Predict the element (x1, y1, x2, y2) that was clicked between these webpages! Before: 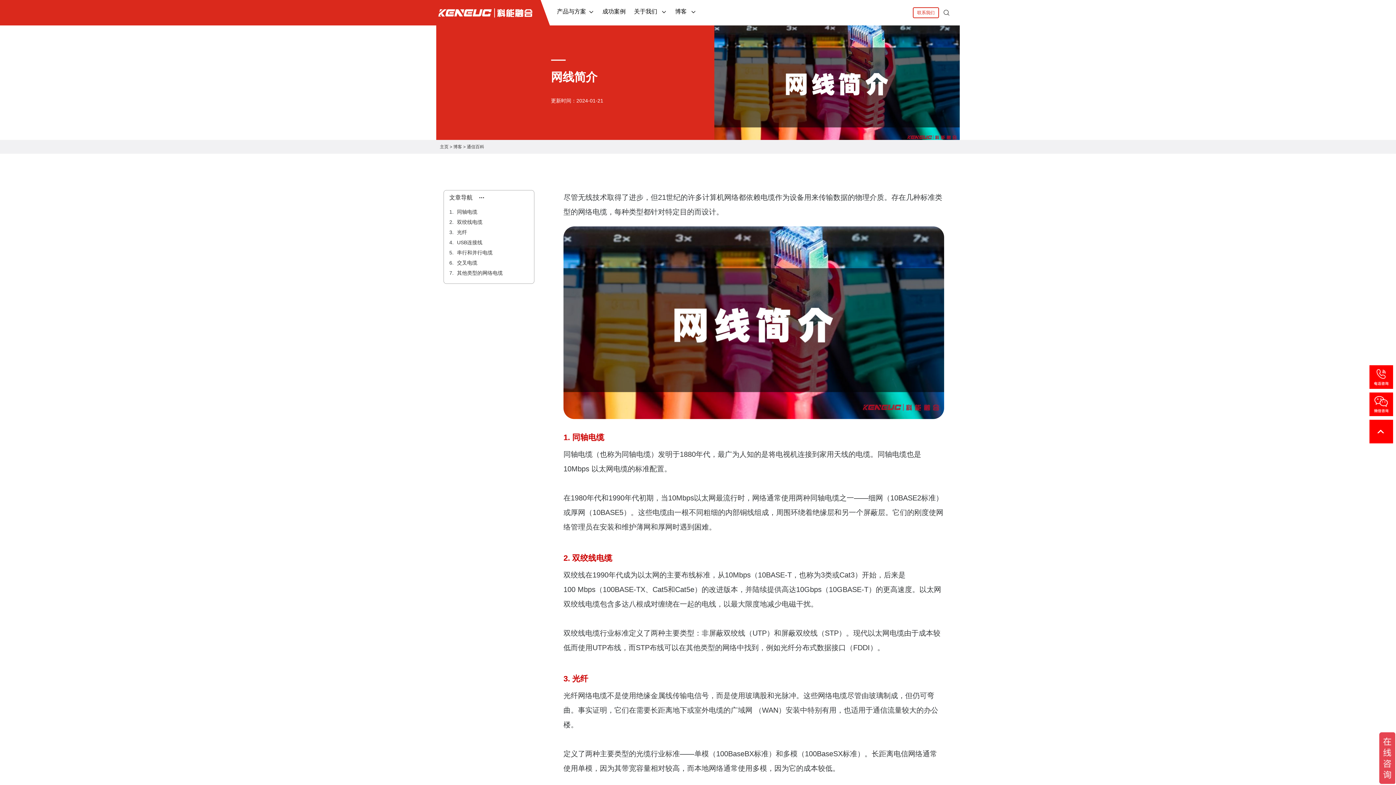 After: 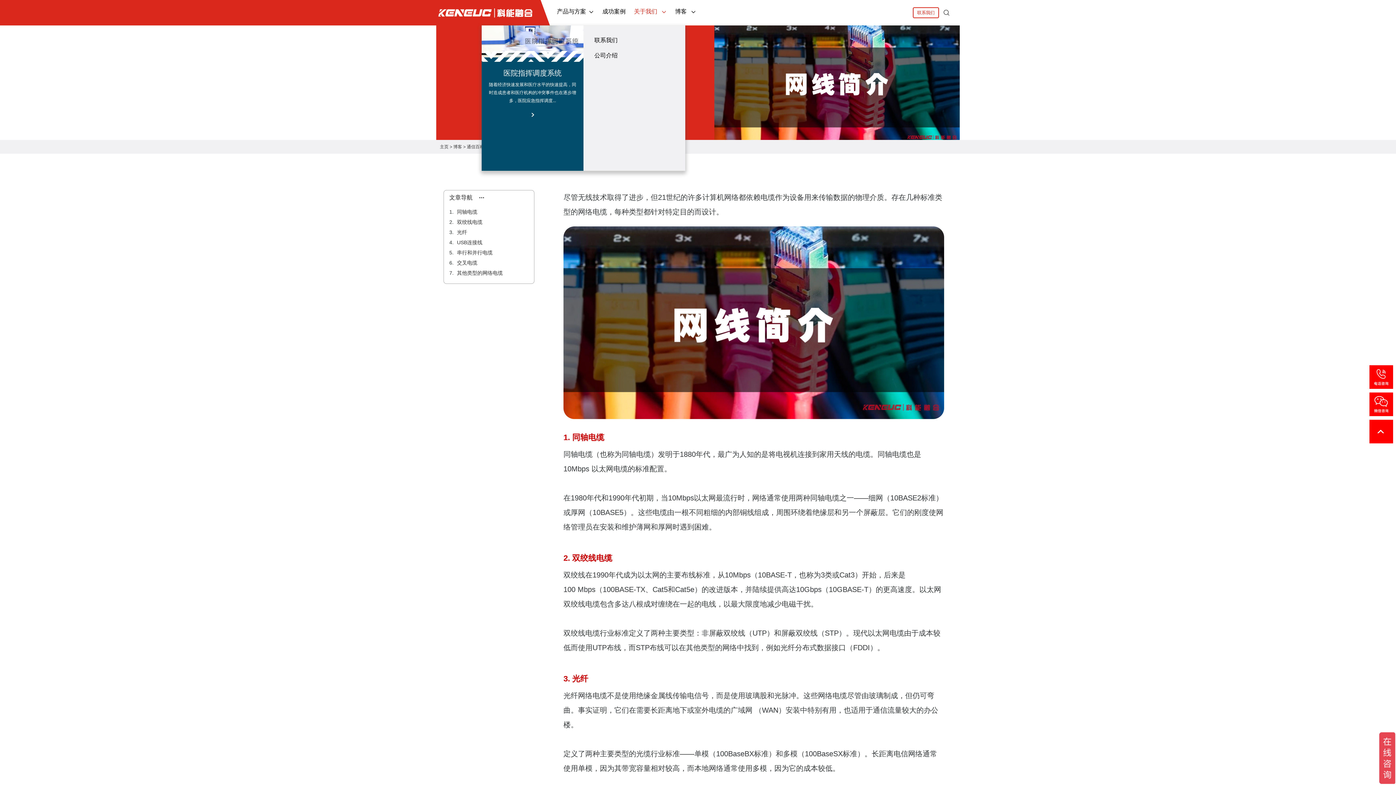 Action: label: 关于我们  bbox: (634, 5, 674, 17)